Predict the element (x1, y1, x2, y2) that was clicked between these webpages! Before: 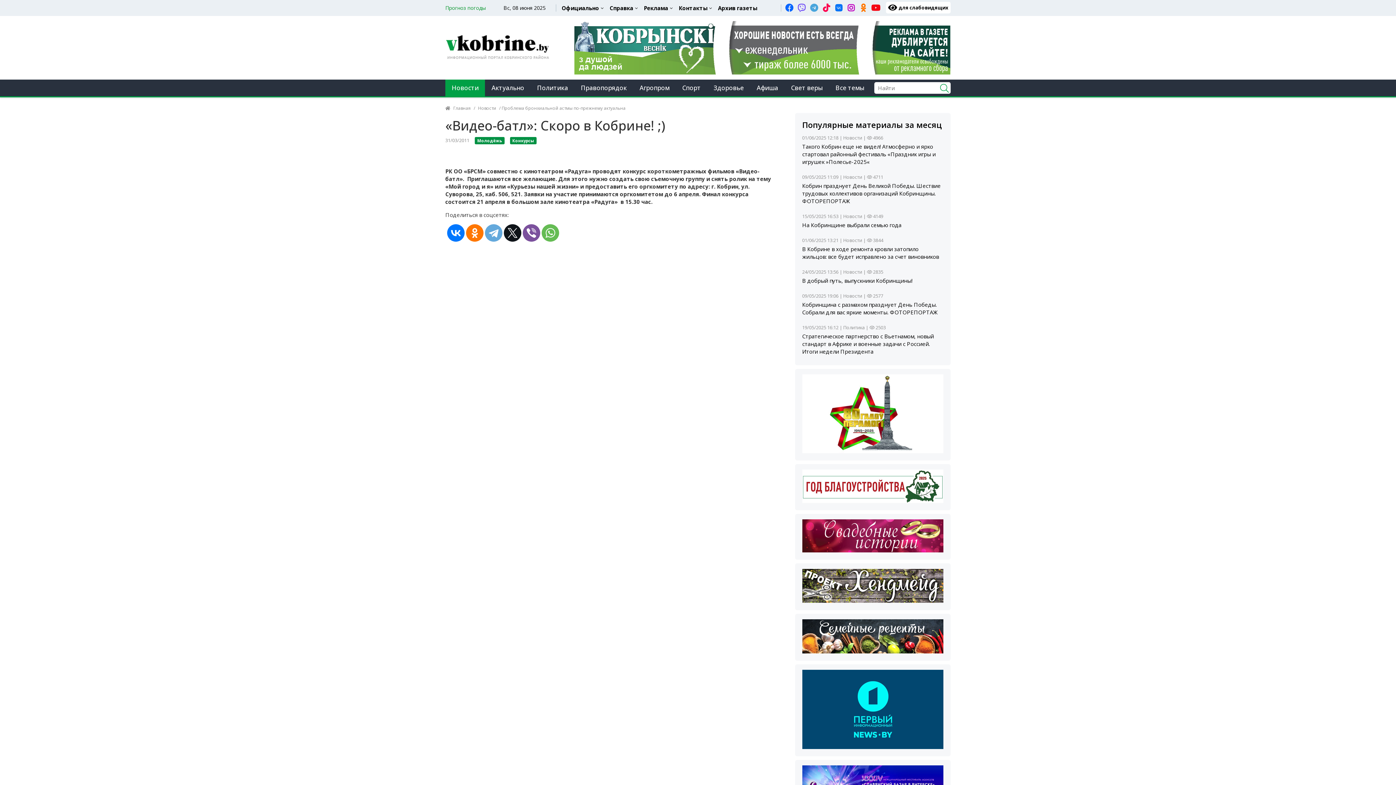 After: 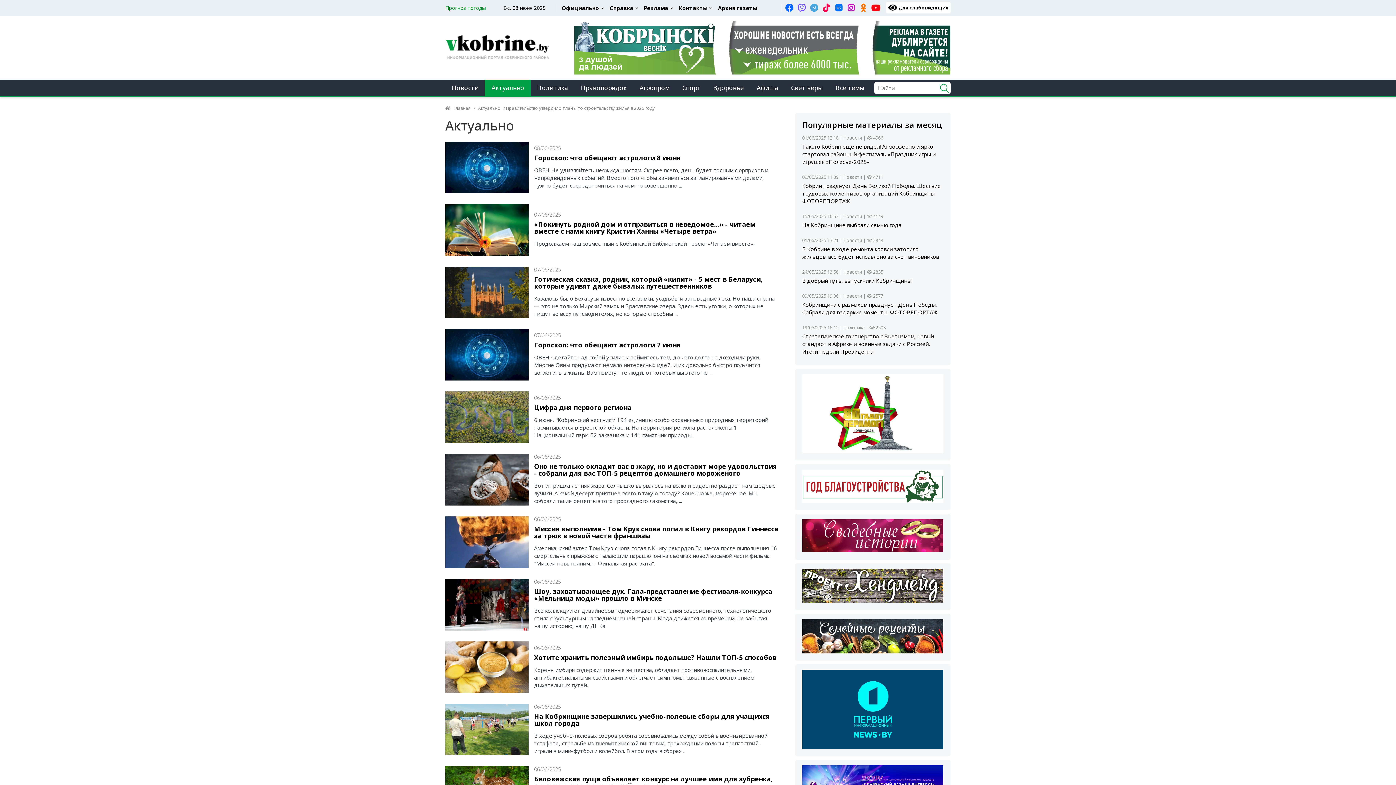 Action: label: Актуально bbox: (485, 79, 530, 96)